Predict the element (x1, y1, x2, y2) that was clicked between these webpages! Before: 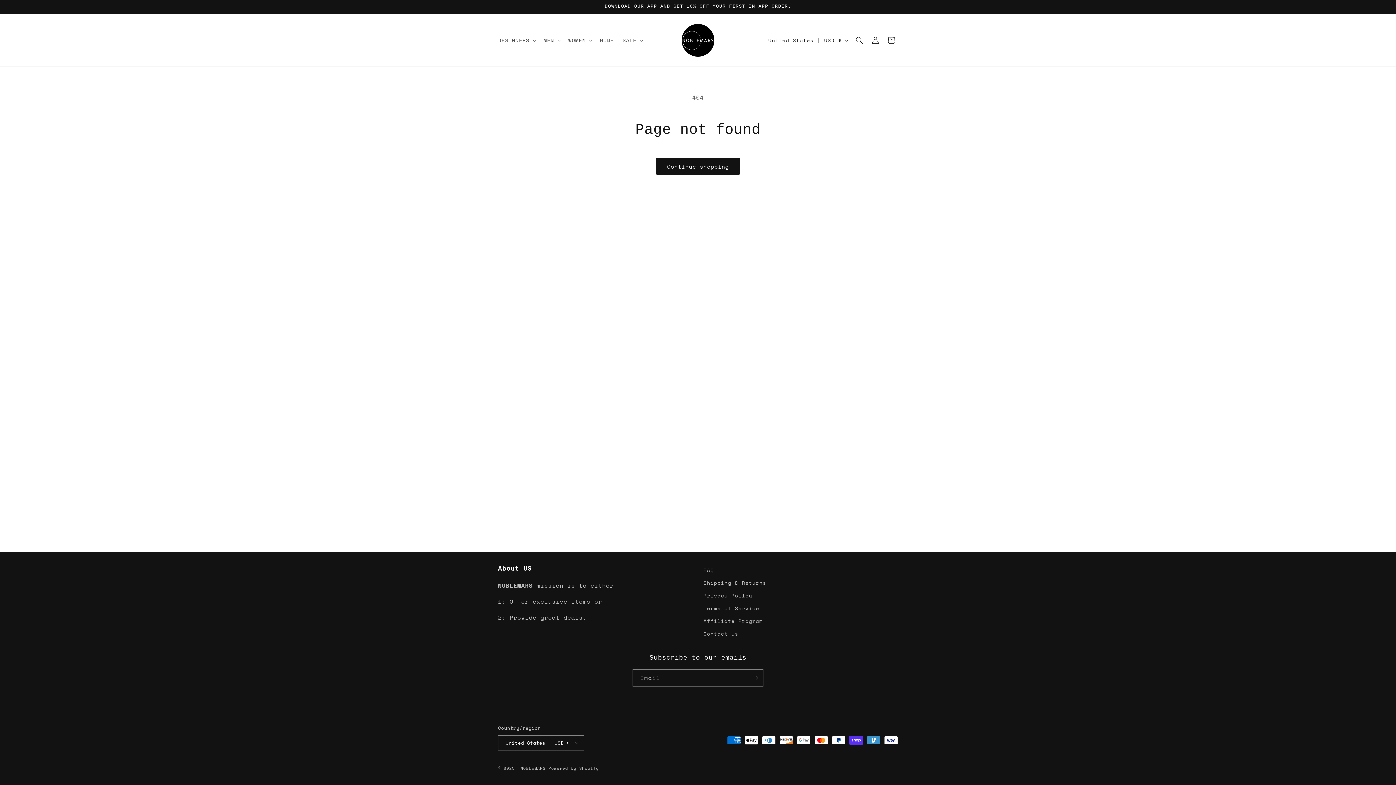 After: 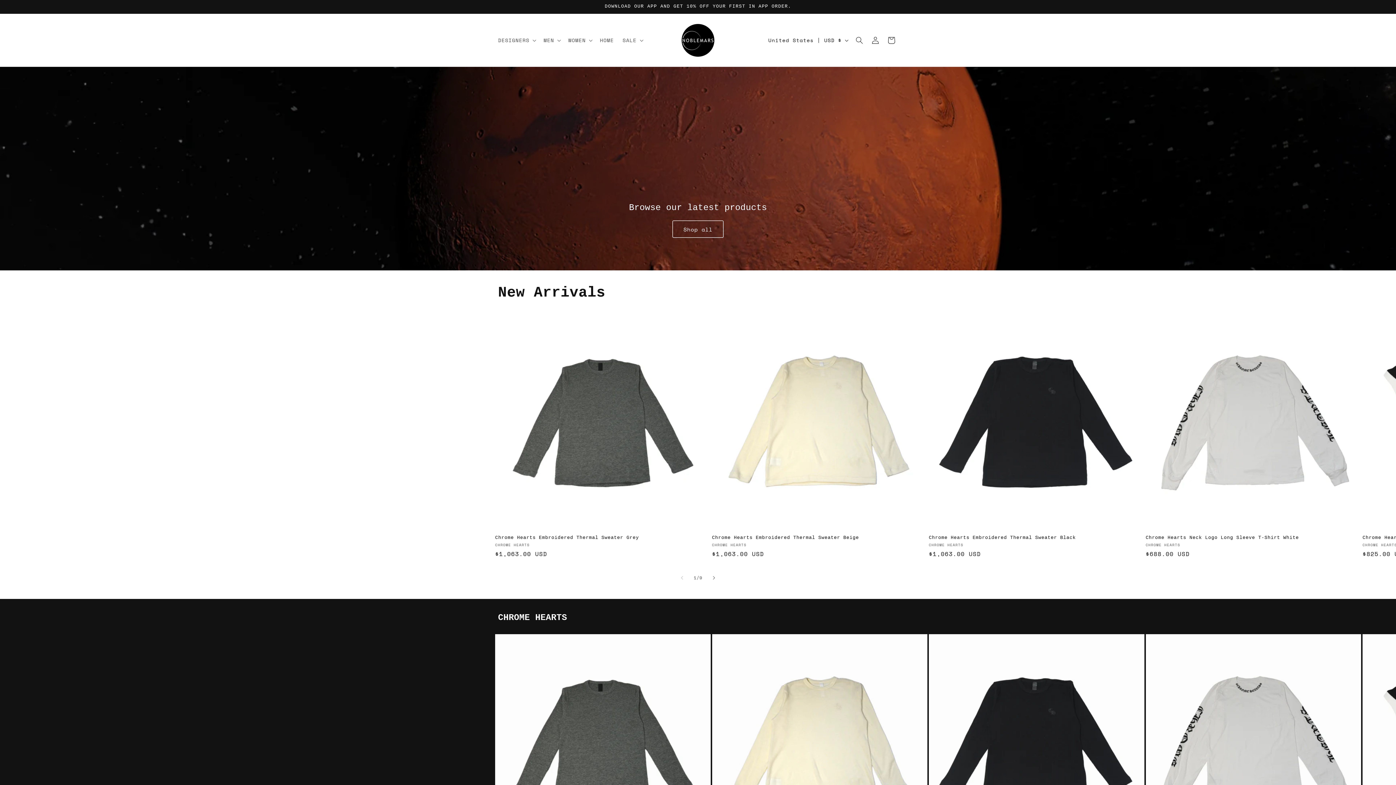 Action: bbox: (679, 21, 717, 59)